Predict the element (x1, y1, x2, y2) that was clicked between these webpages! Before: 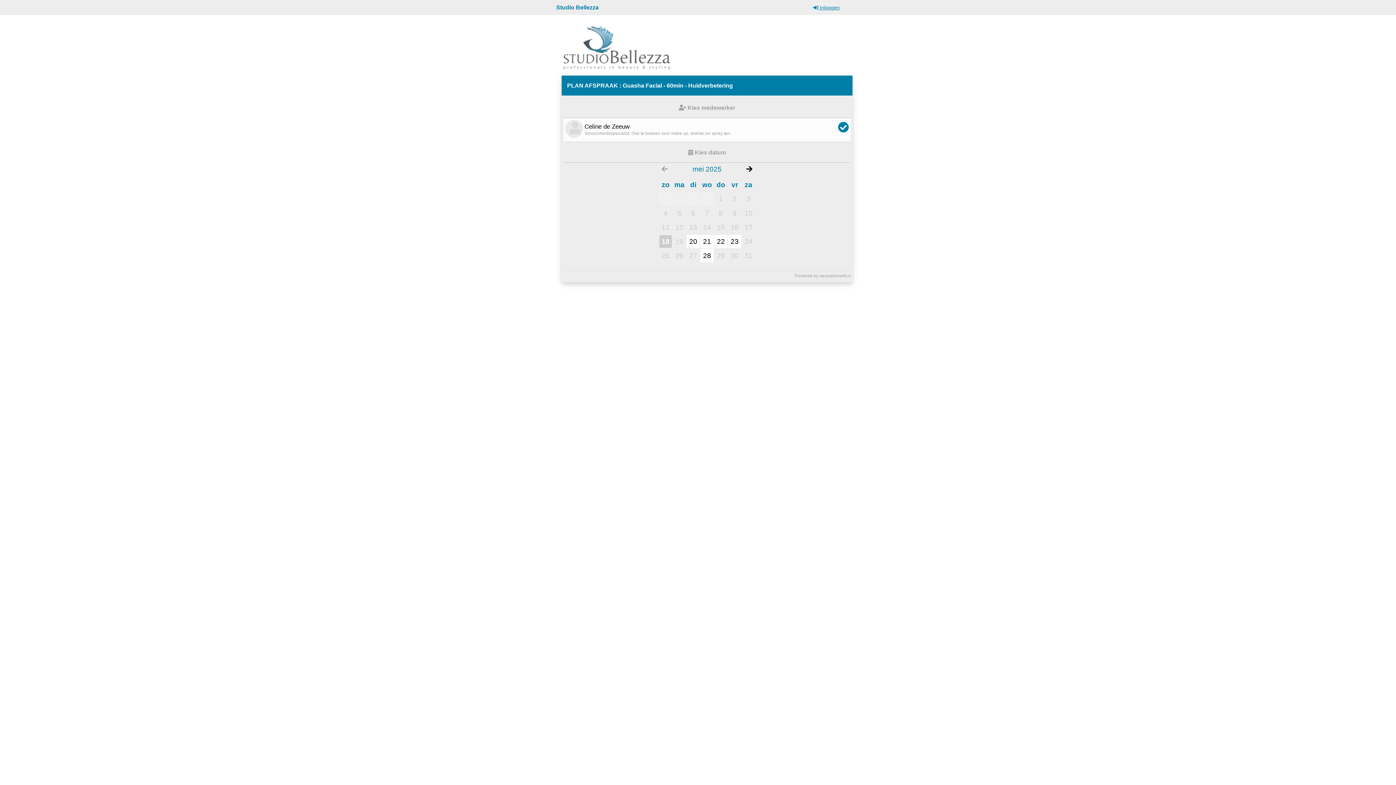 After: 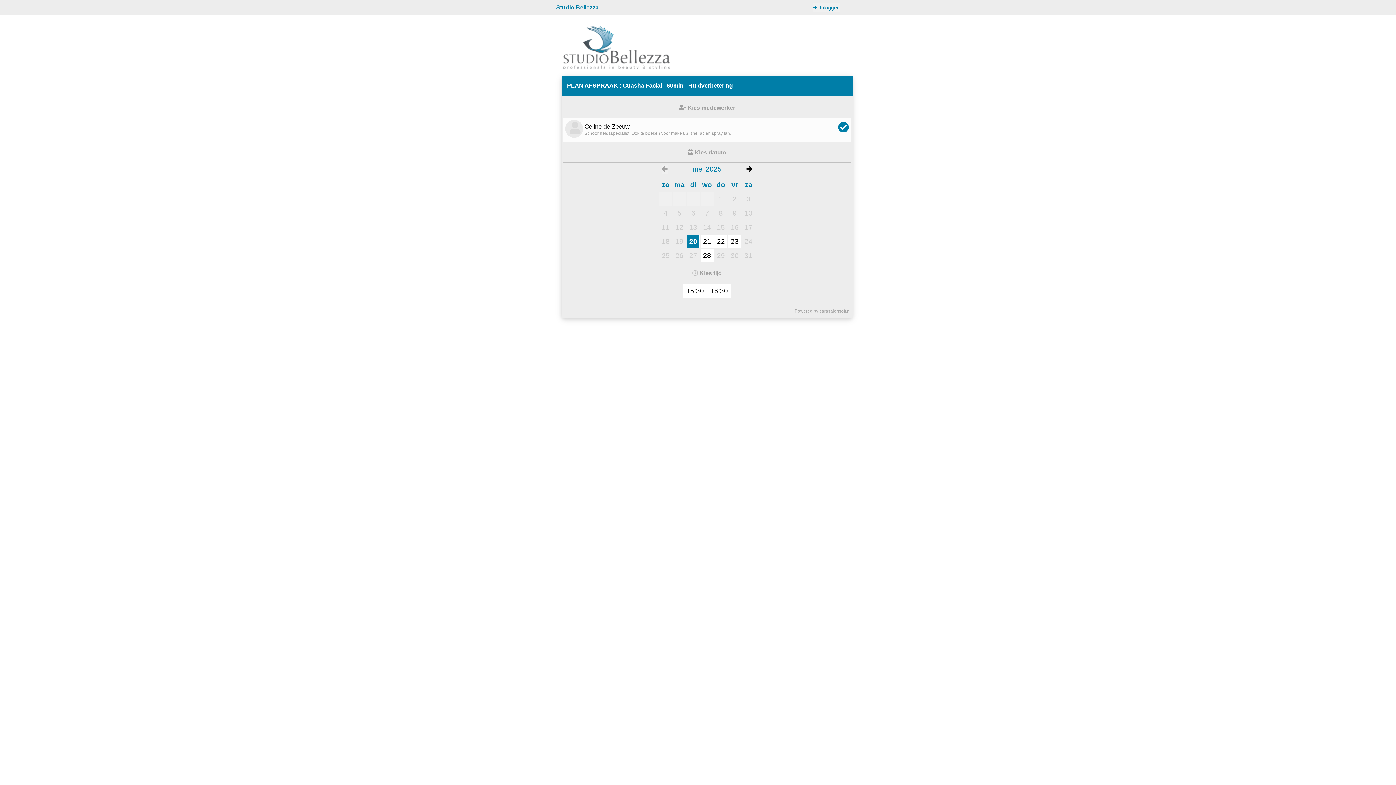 Action: bbox: (687, 235, 699, 248) label: 20